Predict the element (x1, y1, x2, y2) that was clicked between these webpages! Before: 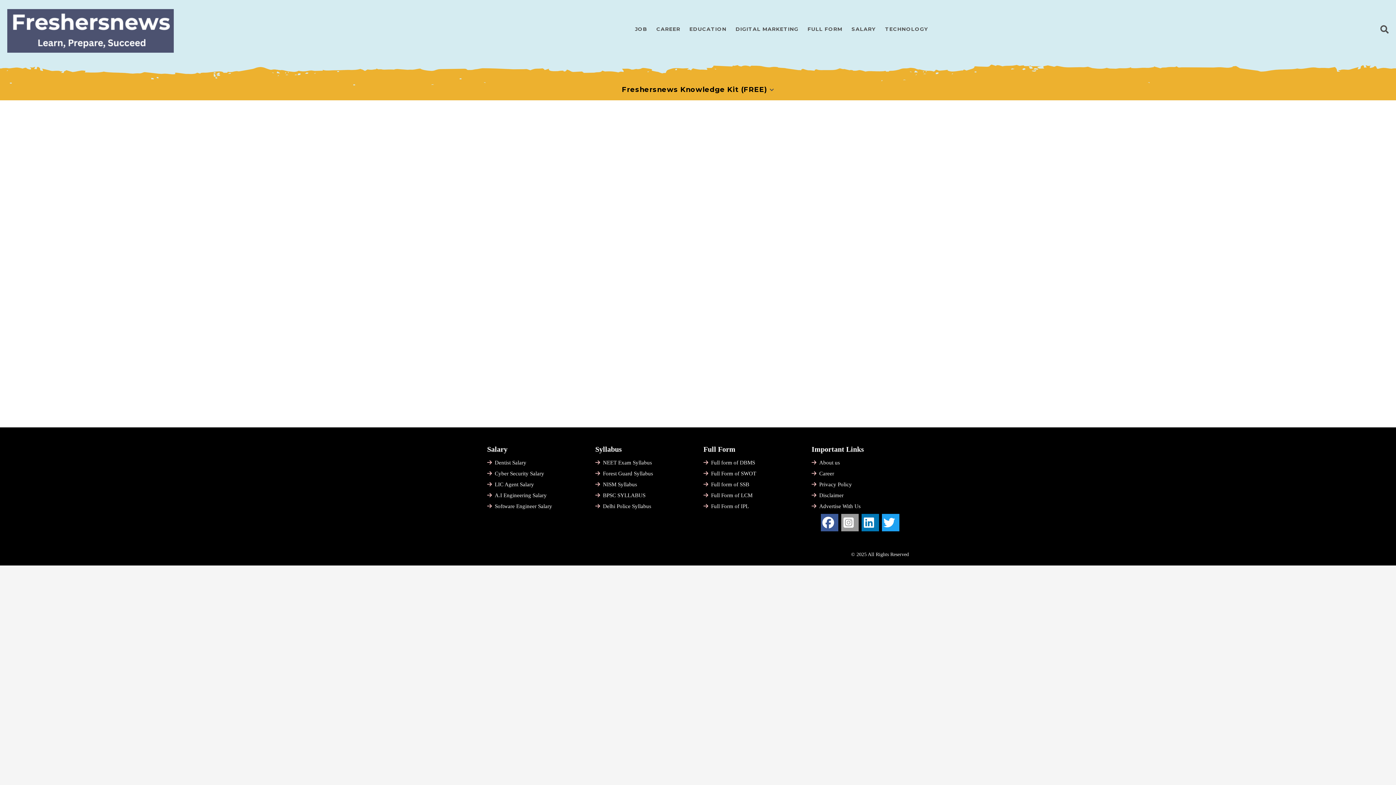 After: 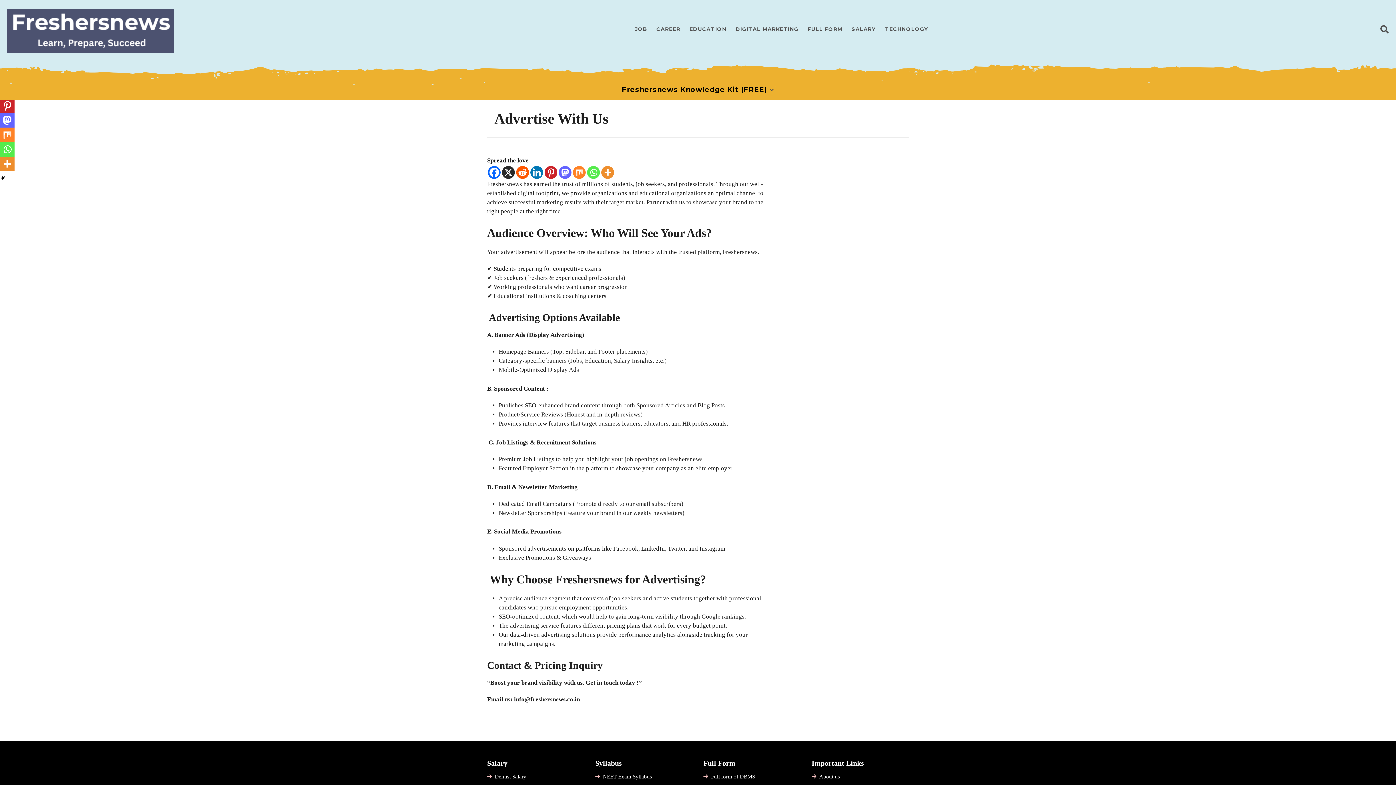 Action: bbox: (819, 503, 860, 509) label: Advertise With Us